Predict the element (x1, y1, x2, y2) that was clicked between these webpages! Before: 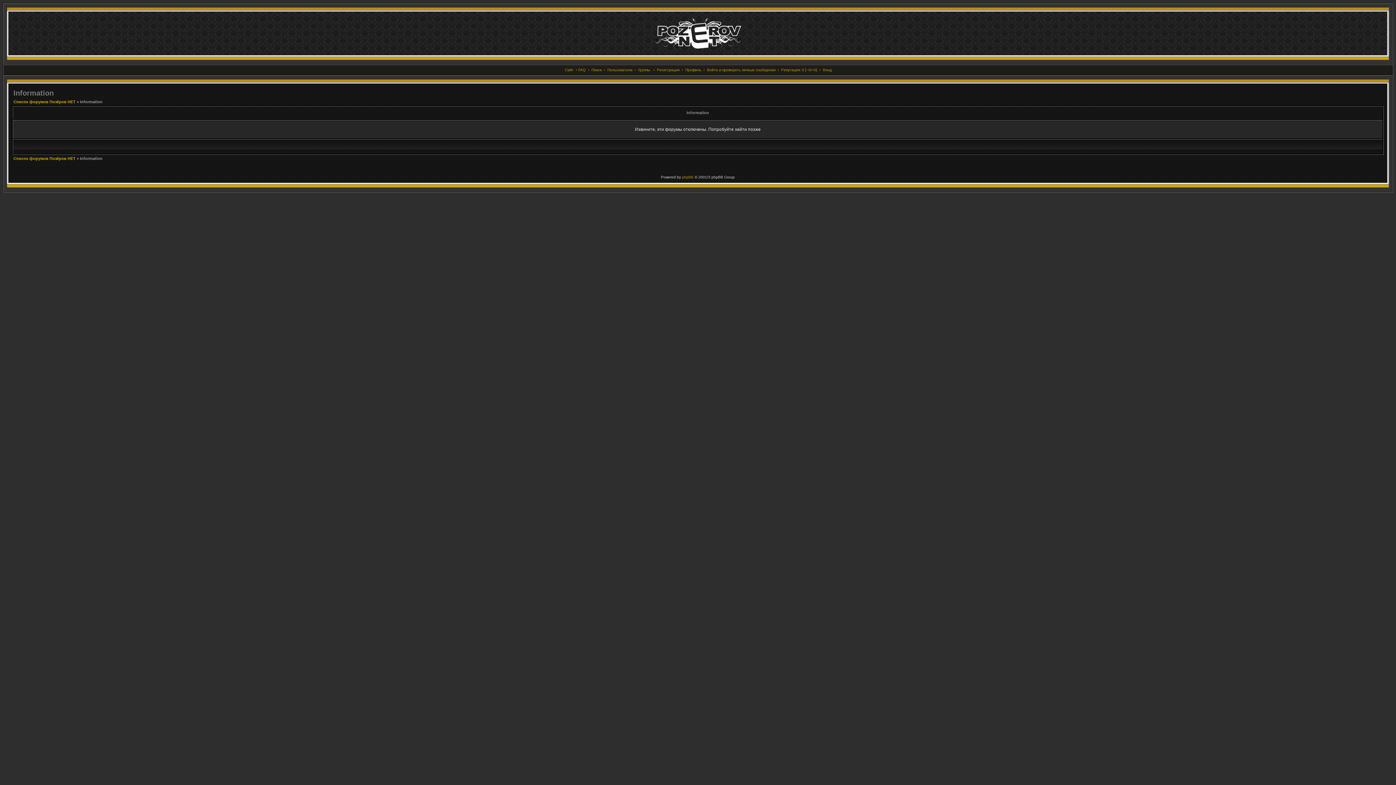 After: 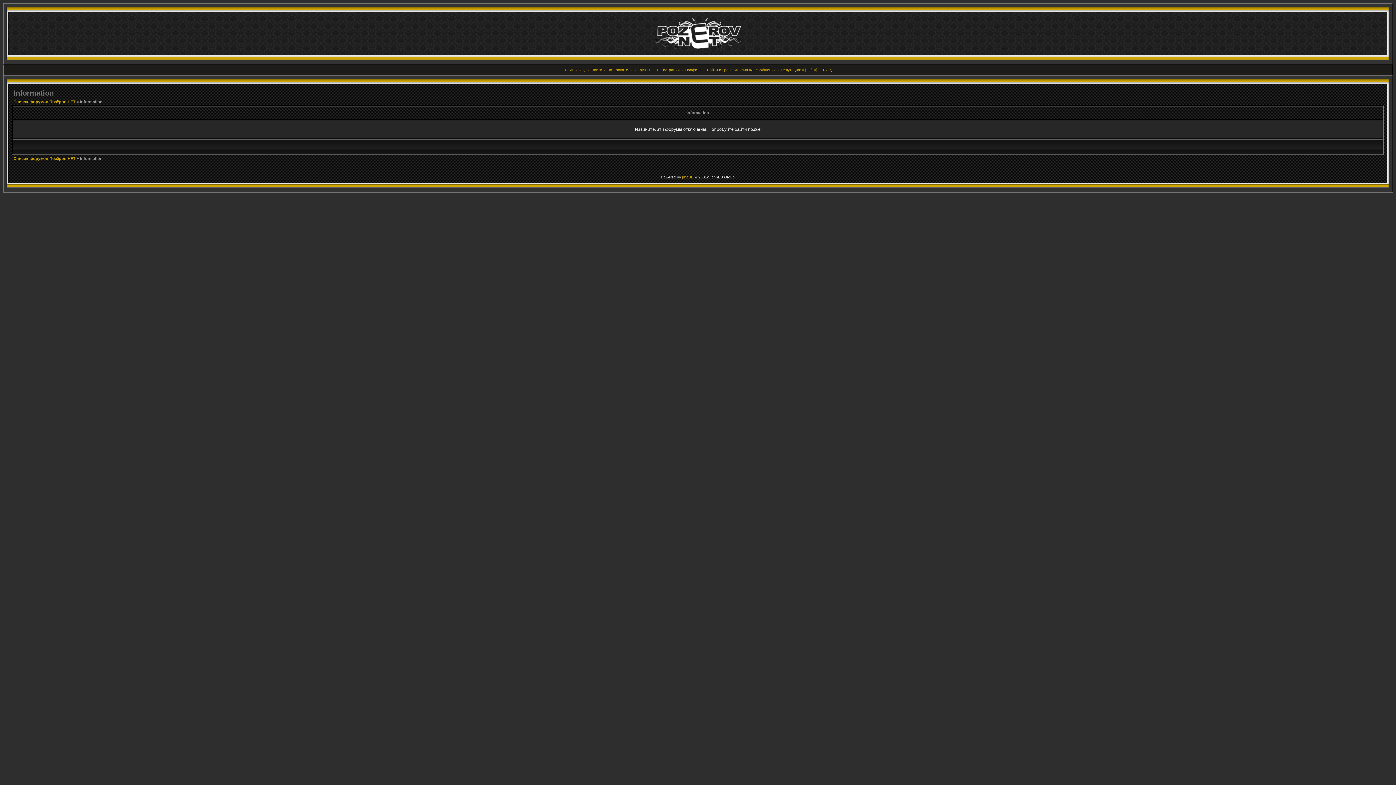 Action: bbox: (781, 68, 817, 72) label: Репутация: 0 [−0/+0]